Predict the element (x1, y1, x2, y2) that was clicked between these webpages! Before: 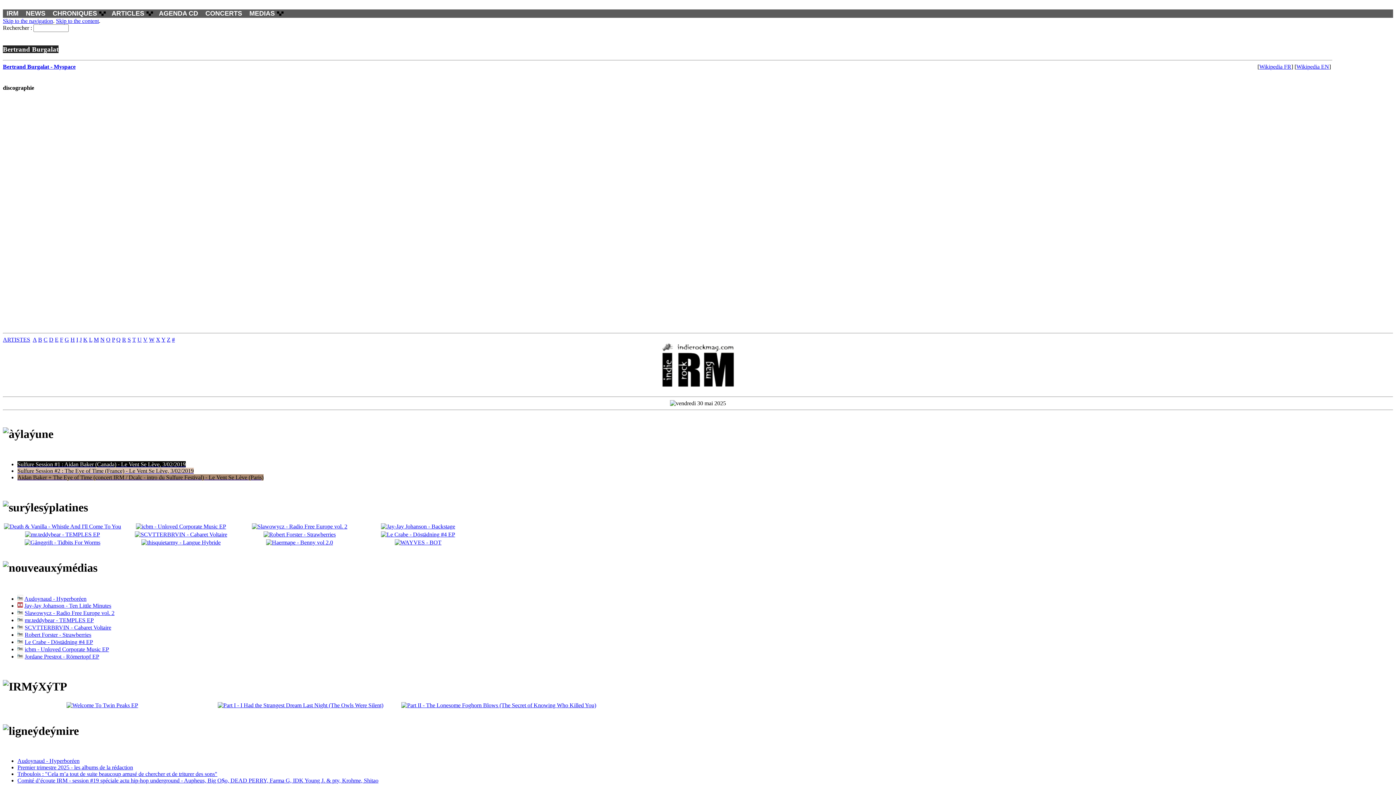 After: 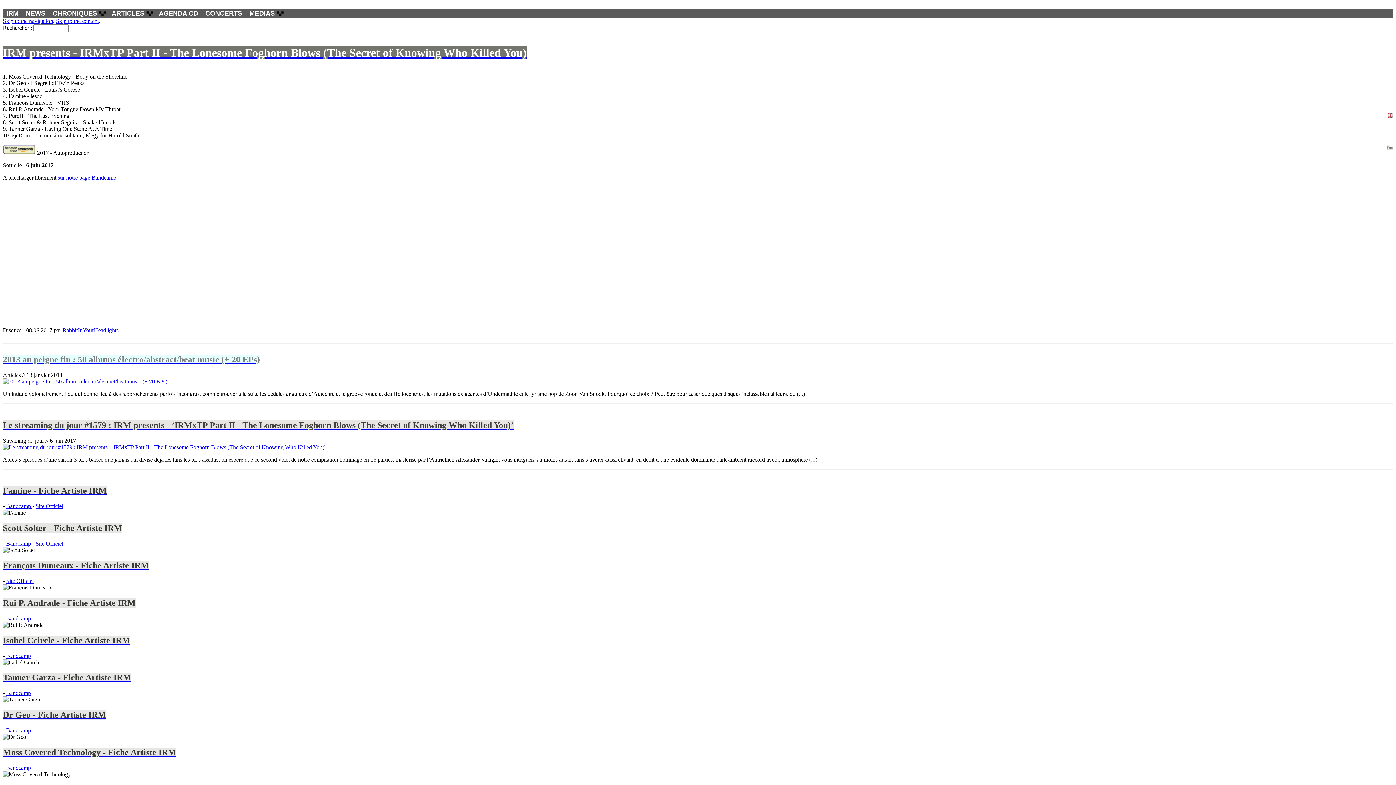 Action: bbox: (401, 702, 596, 708)